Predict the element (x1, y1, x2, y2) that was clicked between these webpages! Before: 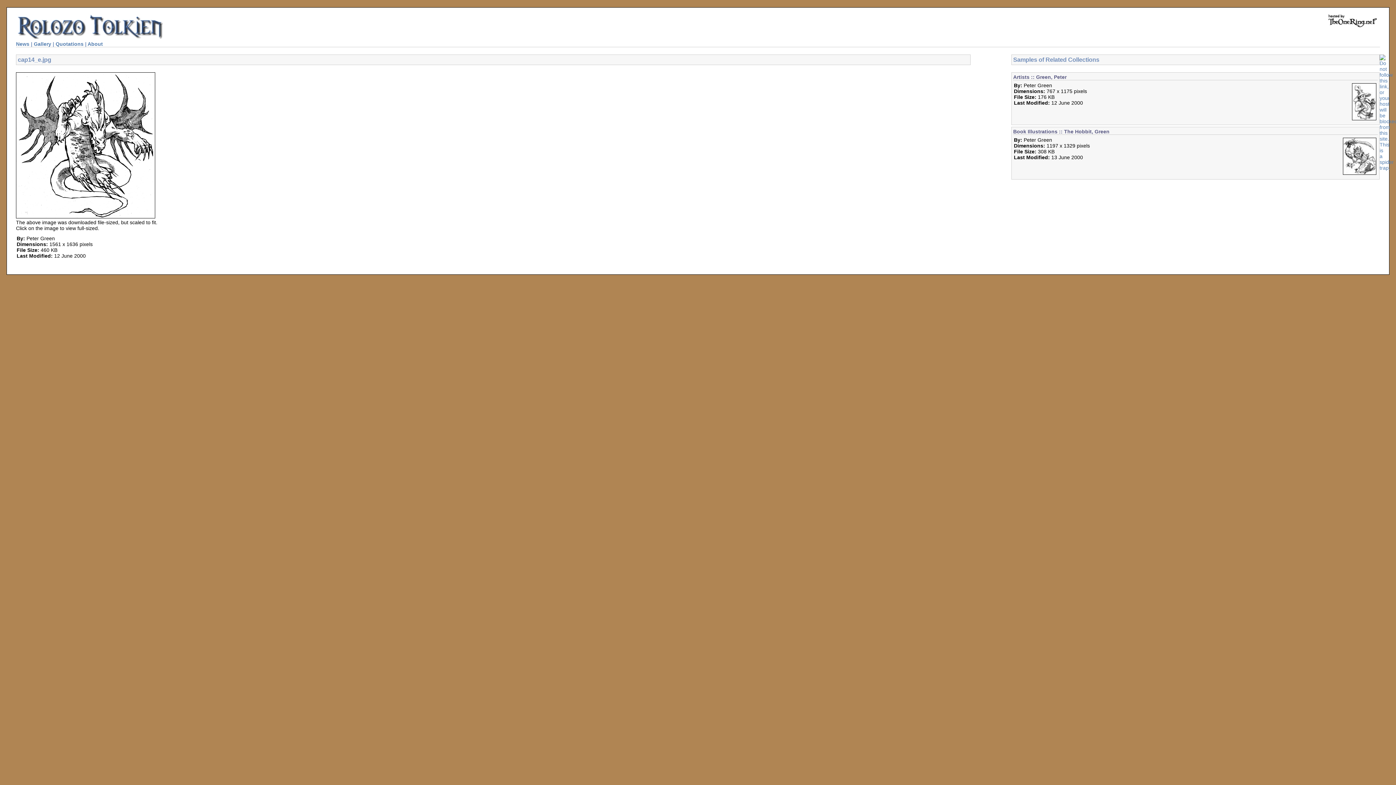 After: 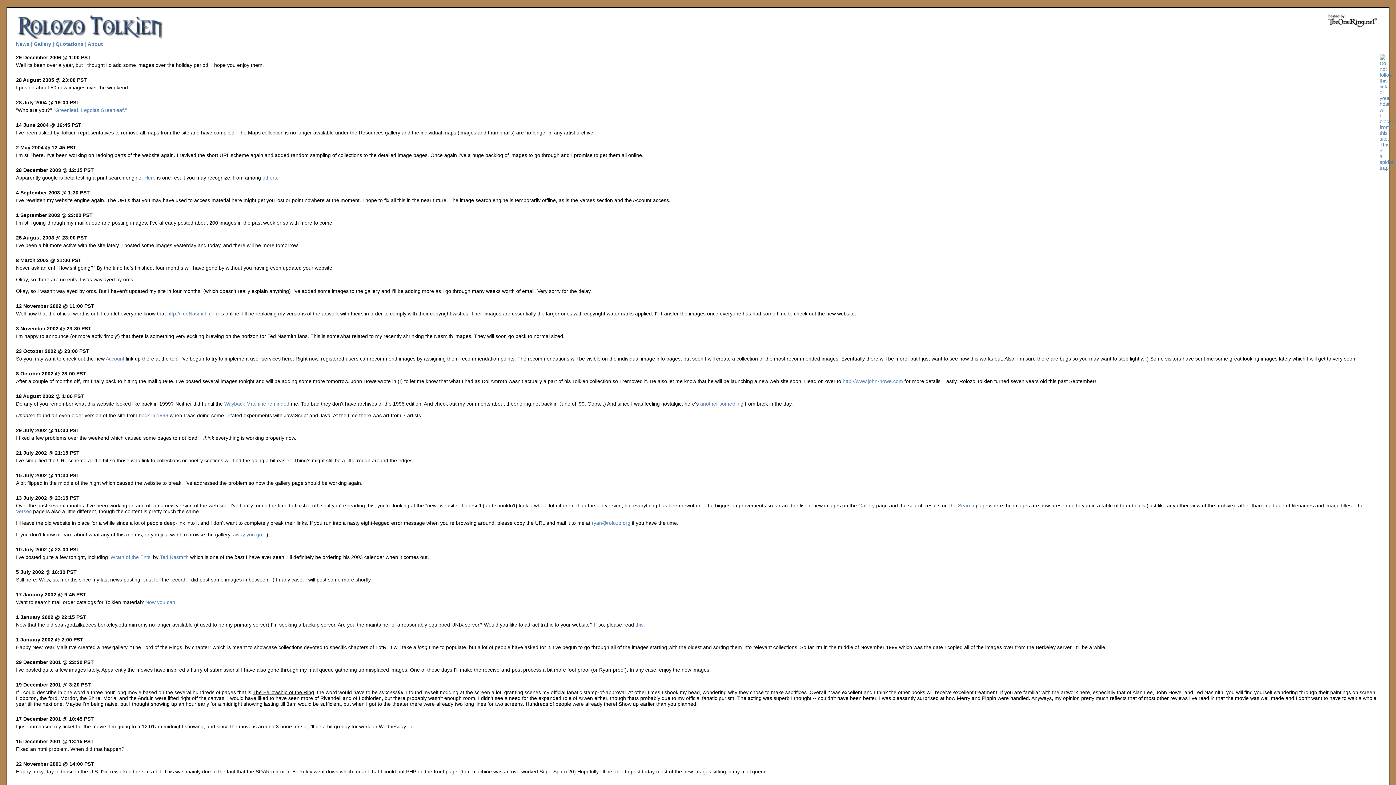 Action: bbox: (16, 41, 29, 46) label: News